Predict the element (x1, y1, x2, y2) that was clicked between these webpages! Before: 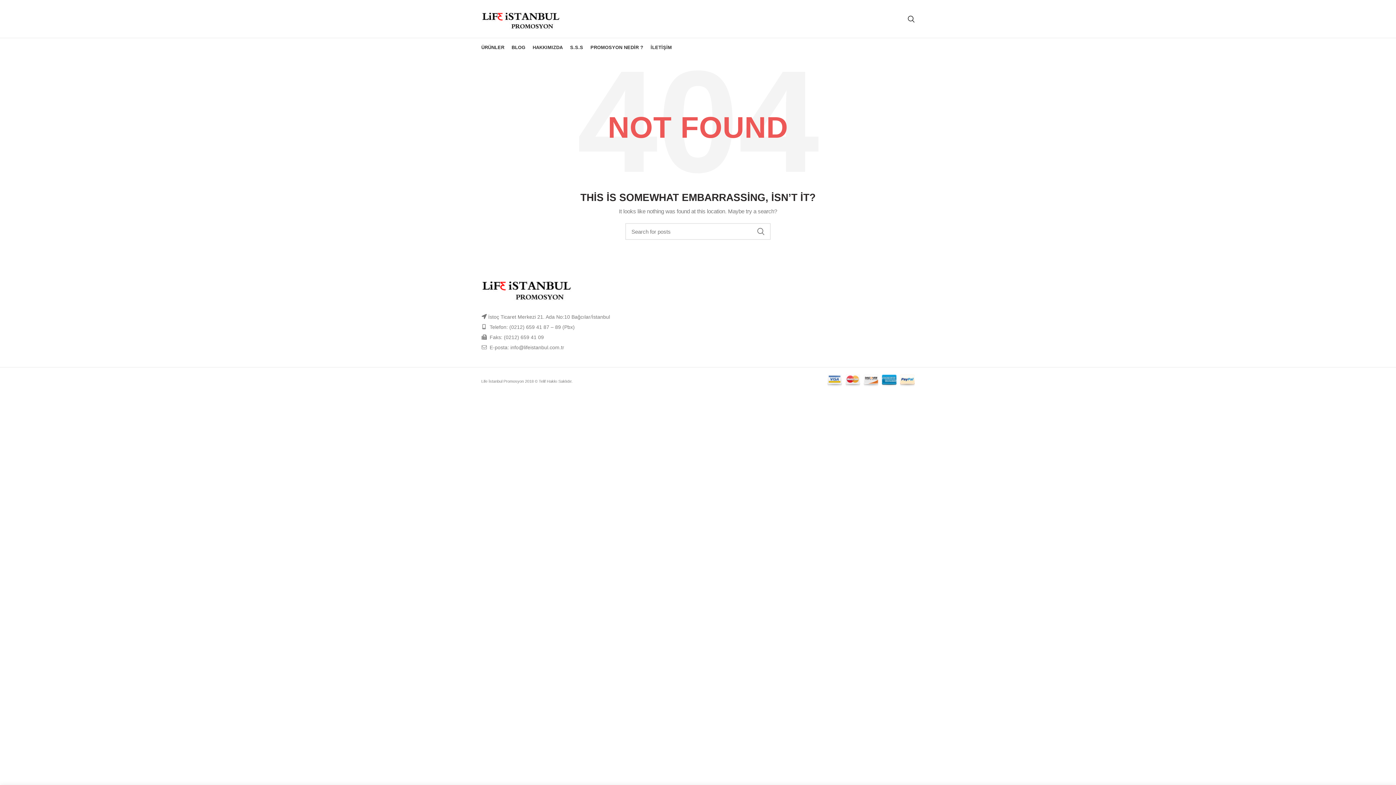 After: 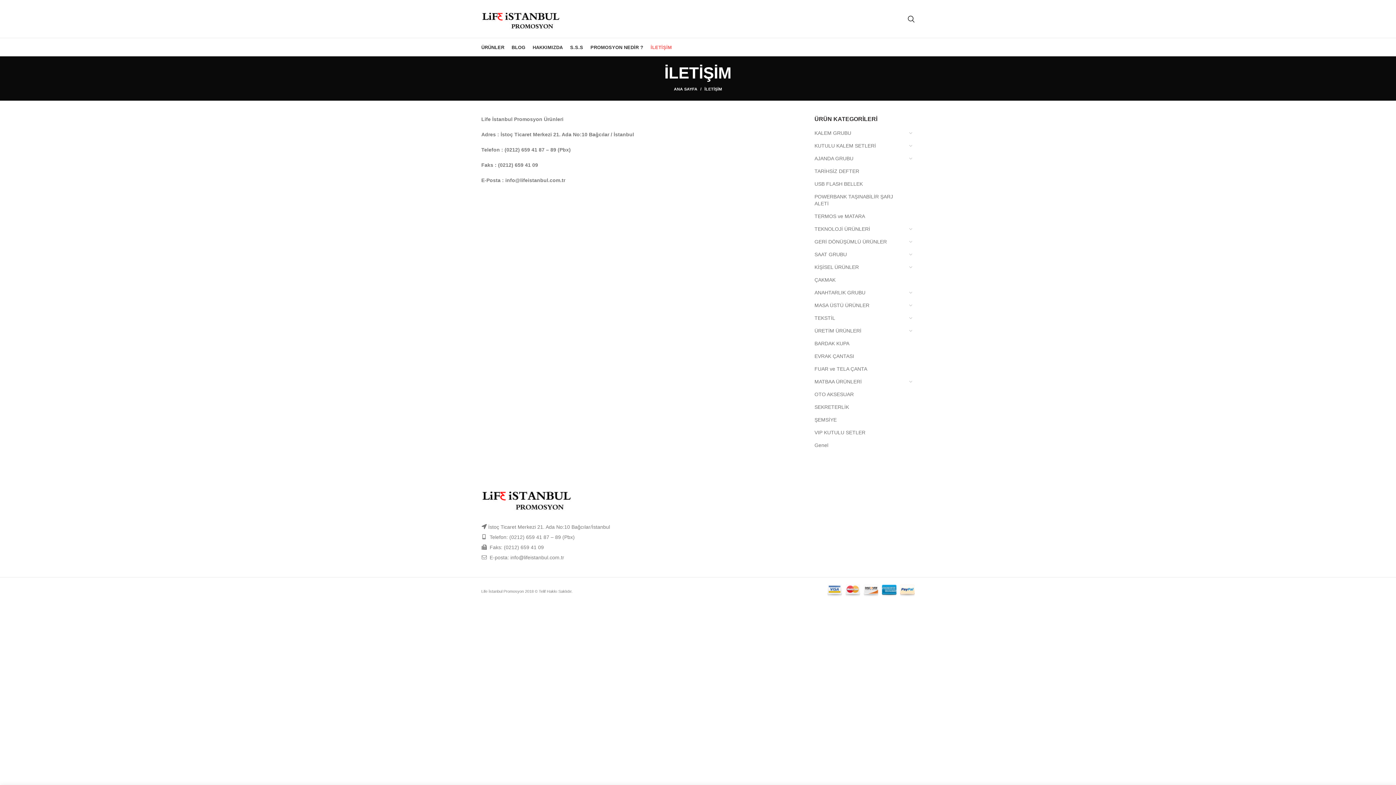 Action: bbox: (647, 38, 675, 56) label: İLETİŞİM